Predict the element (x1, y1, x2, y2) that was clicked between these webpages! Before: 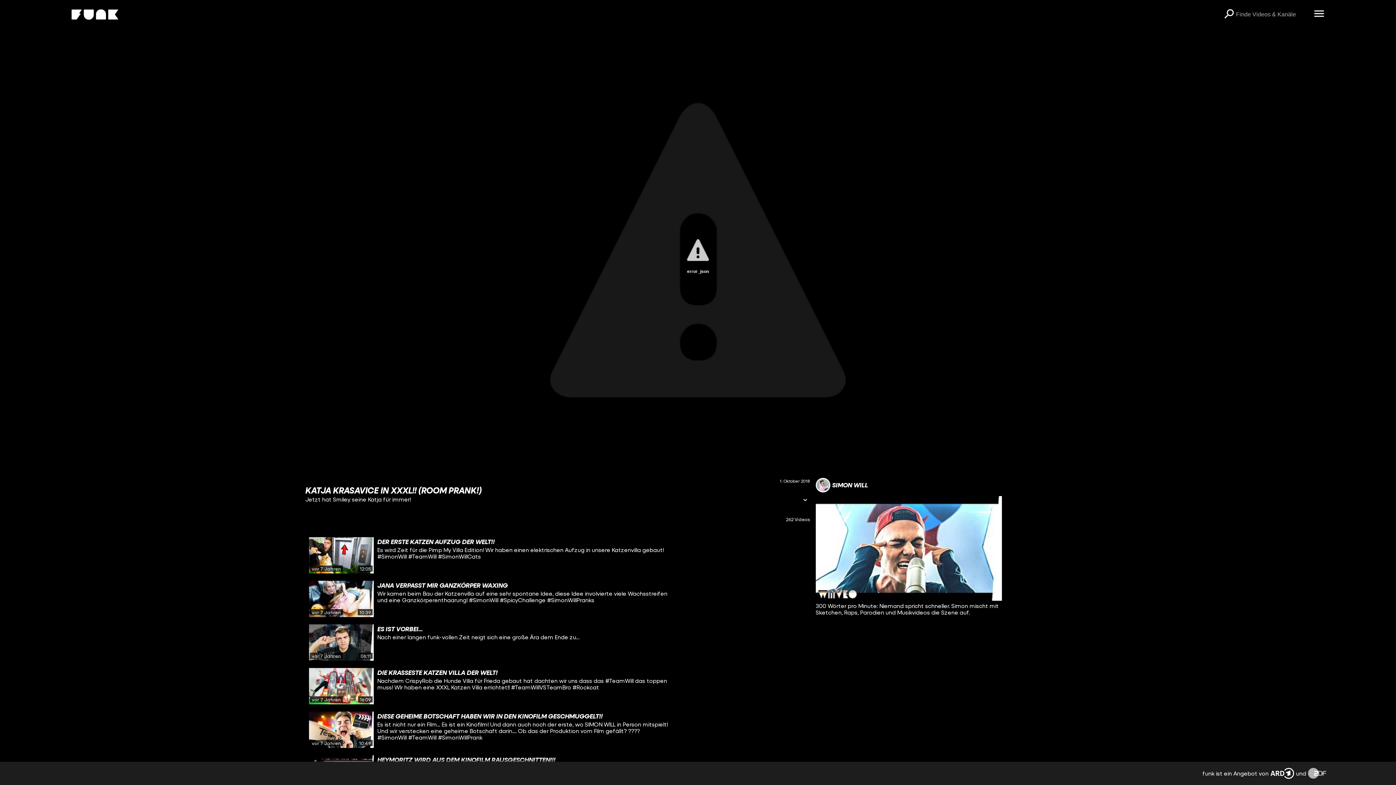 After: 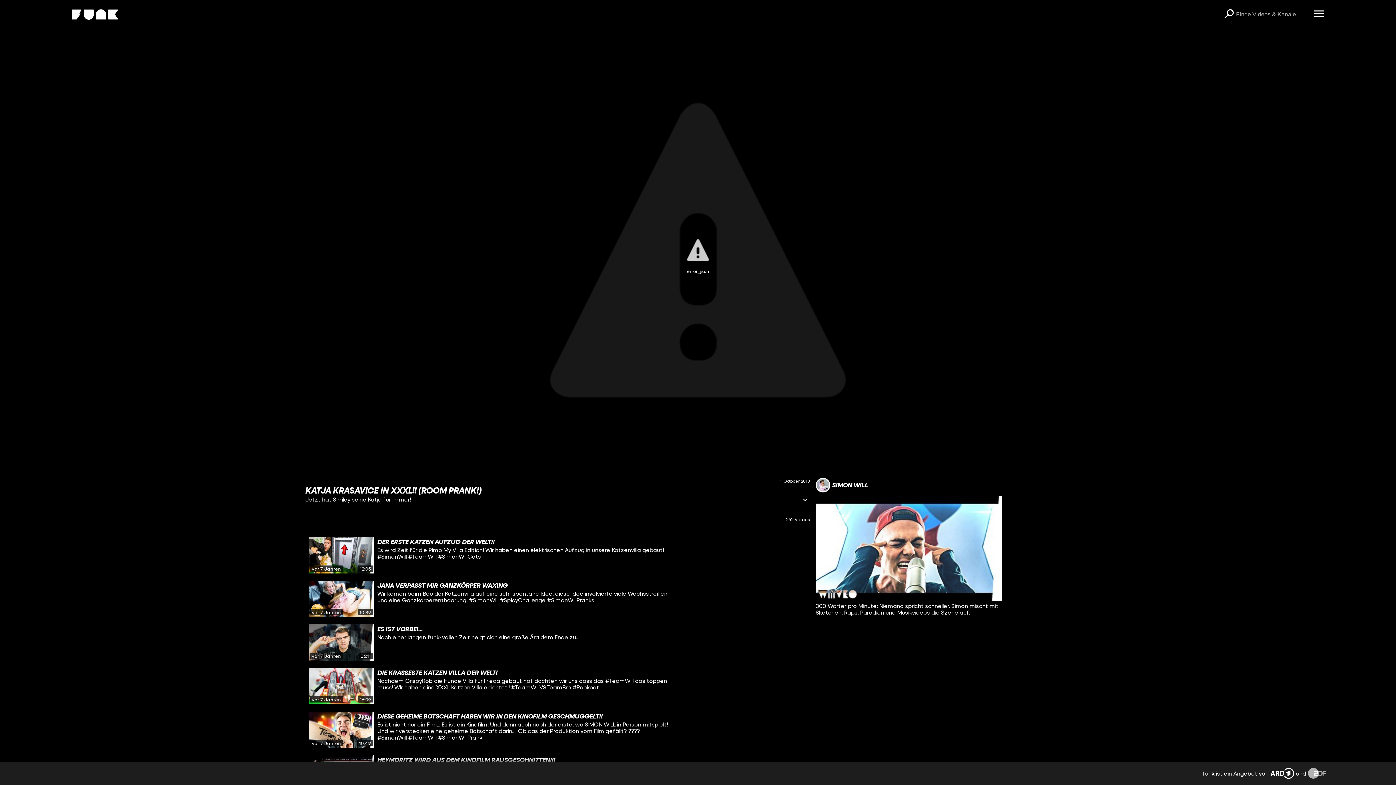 Action: bbox: (1270, 768, 1294, 779)